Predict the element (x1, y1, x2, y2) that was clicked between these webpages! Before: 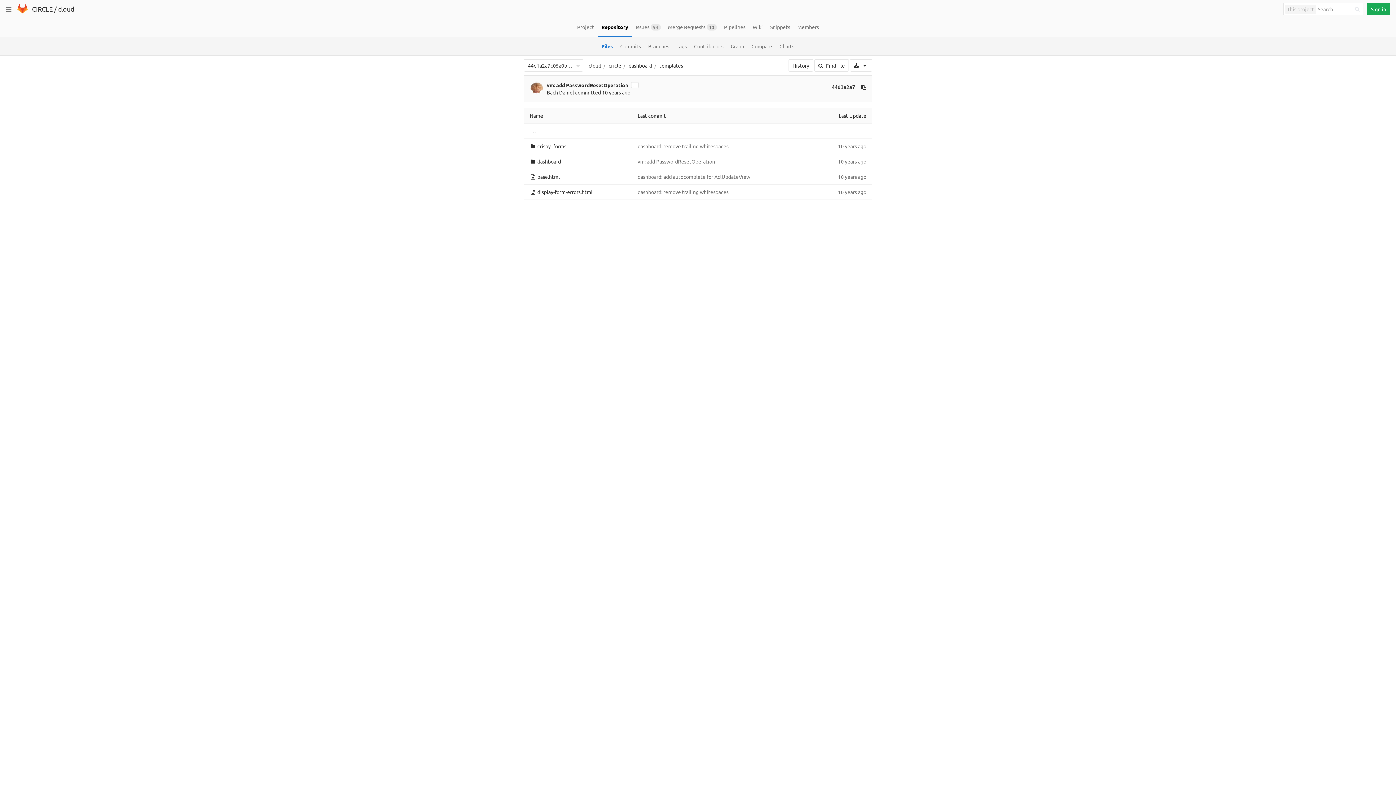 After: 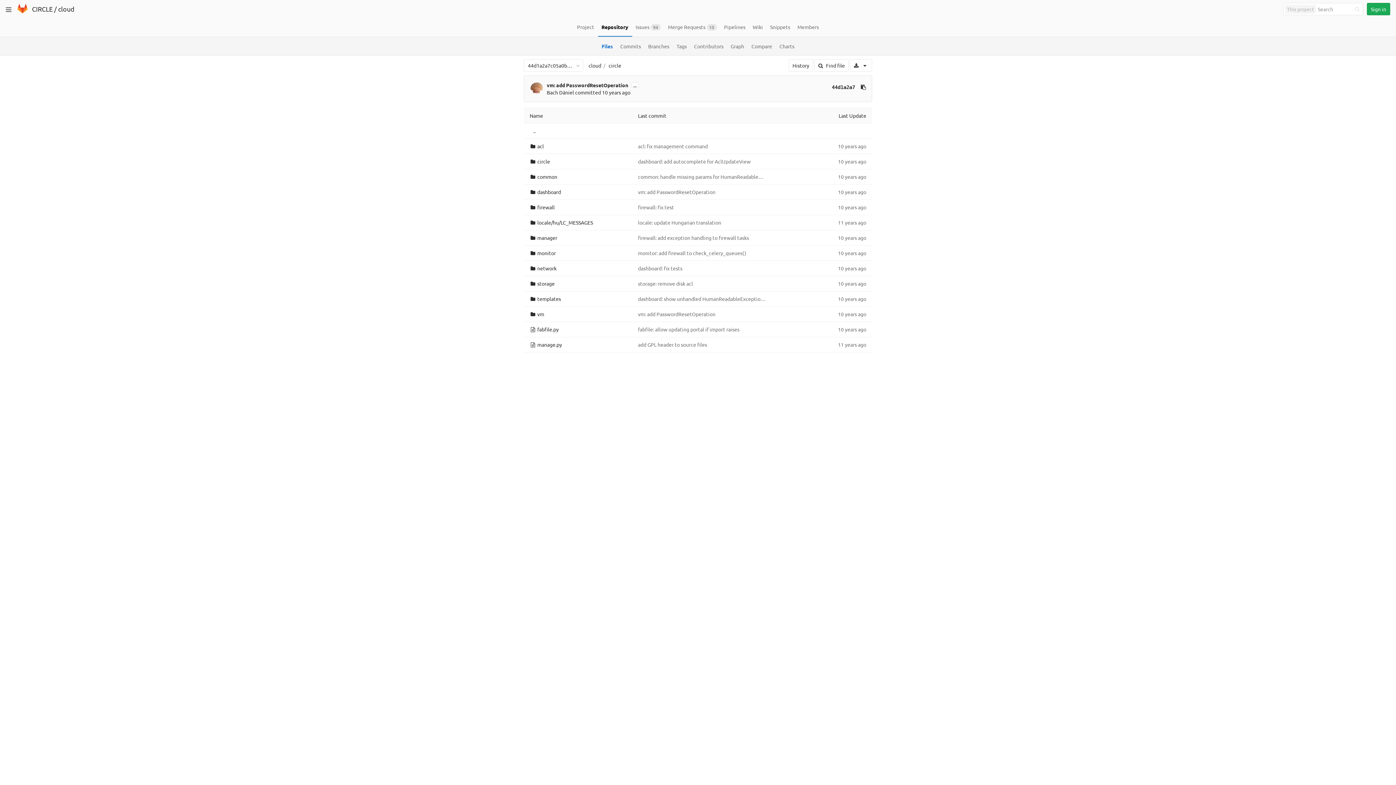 Action: bbox: (608, 62, 621, 68) label: circle